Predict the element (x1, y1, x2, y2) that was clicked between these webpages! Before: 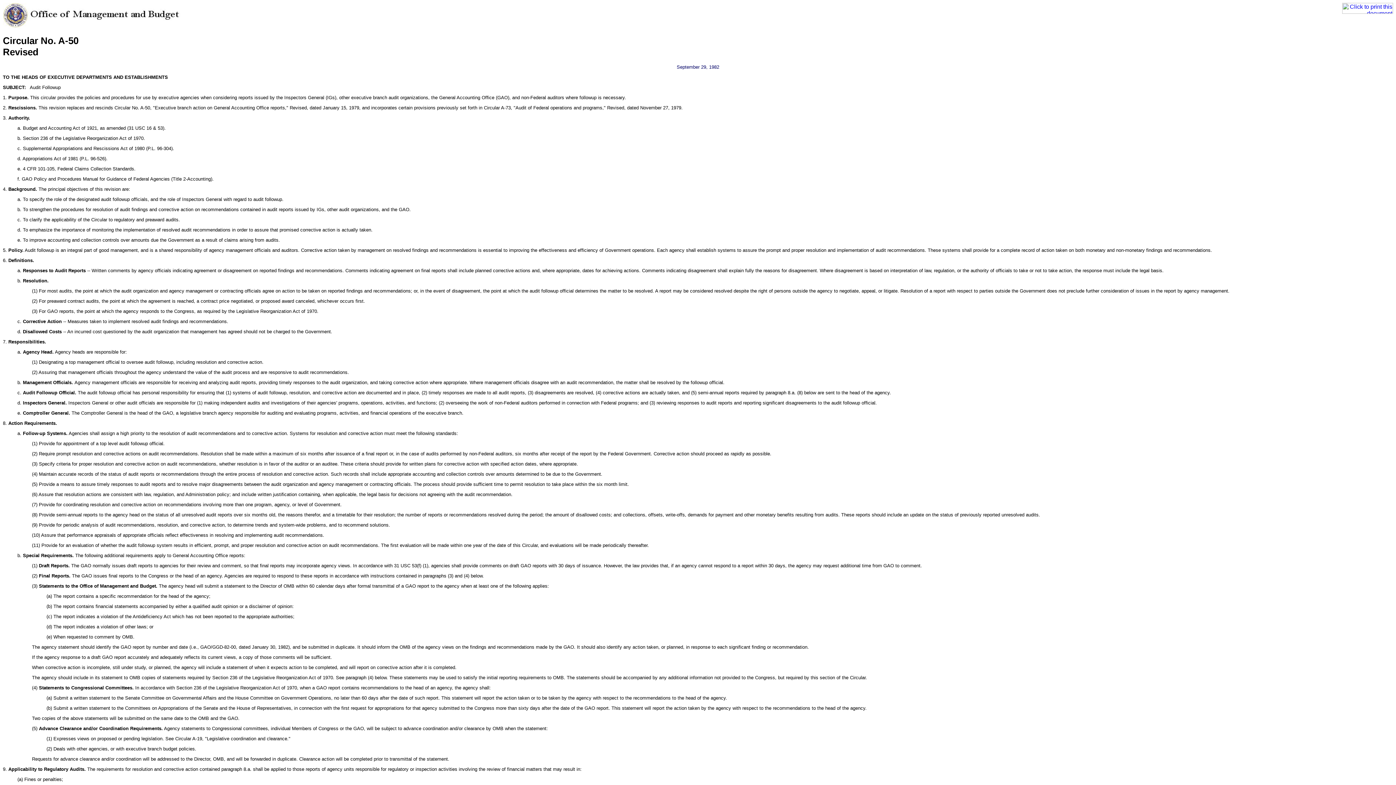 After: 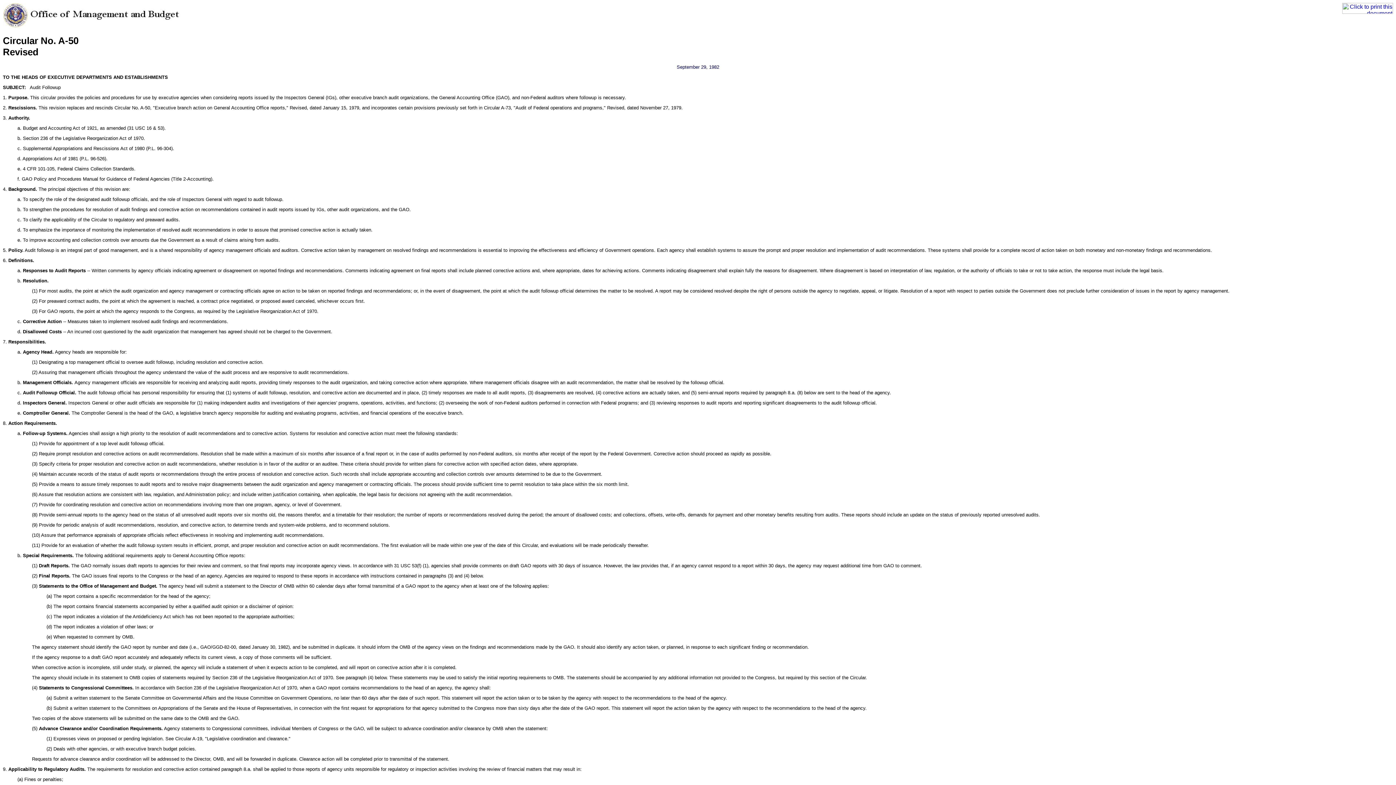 Action: bbox: (1342, 8, 1393, 14)